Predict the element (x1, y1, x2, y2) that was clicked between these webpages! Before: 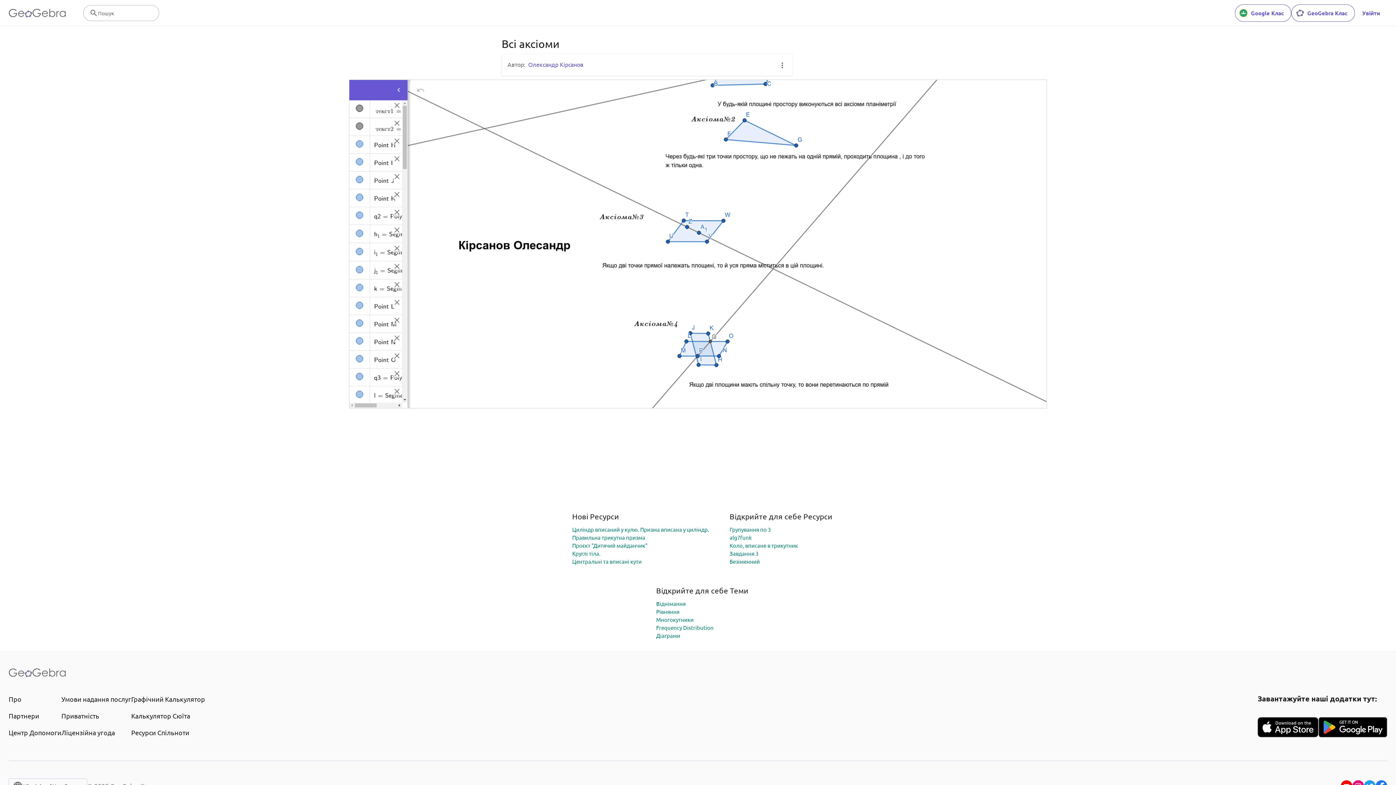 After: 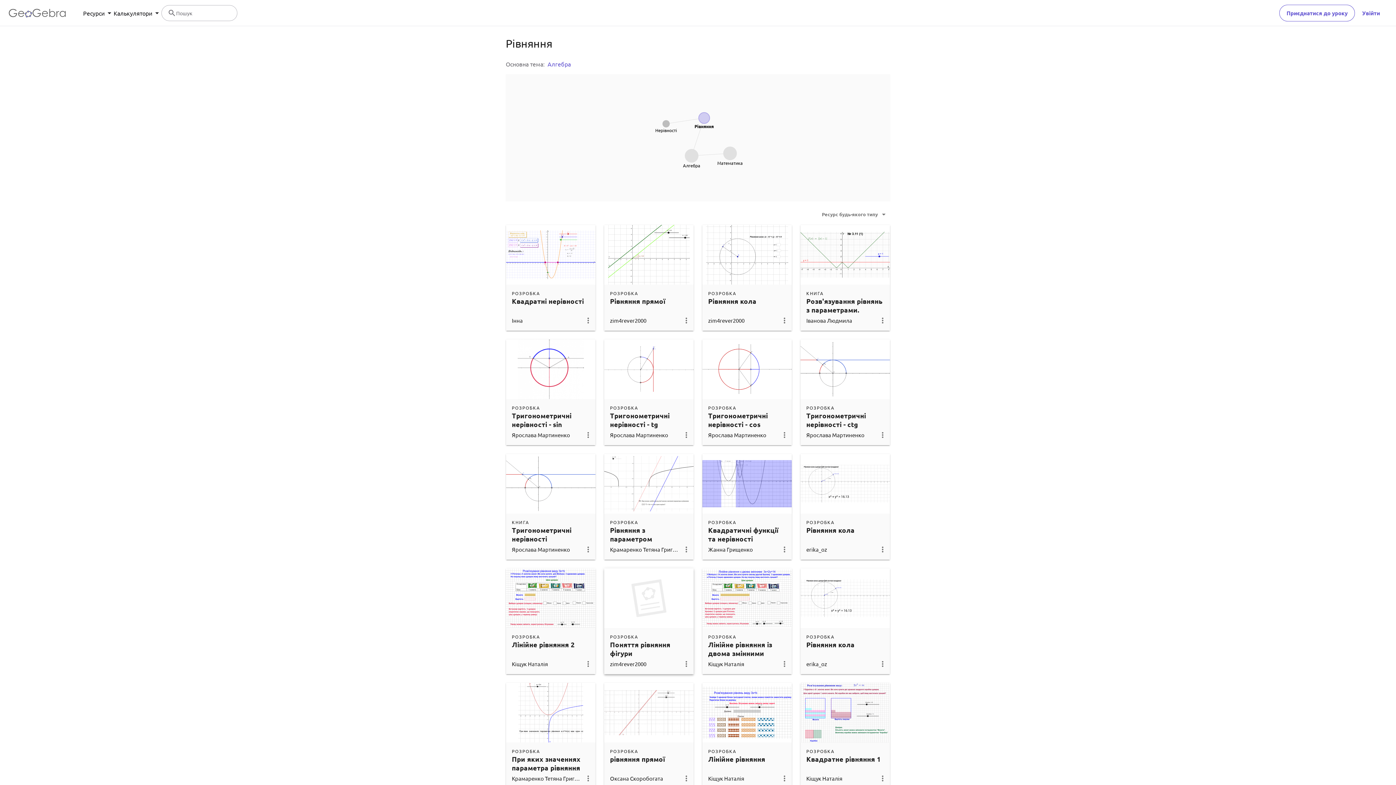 Action: bbox: (656, 608, 679, 615) label: Рівняння